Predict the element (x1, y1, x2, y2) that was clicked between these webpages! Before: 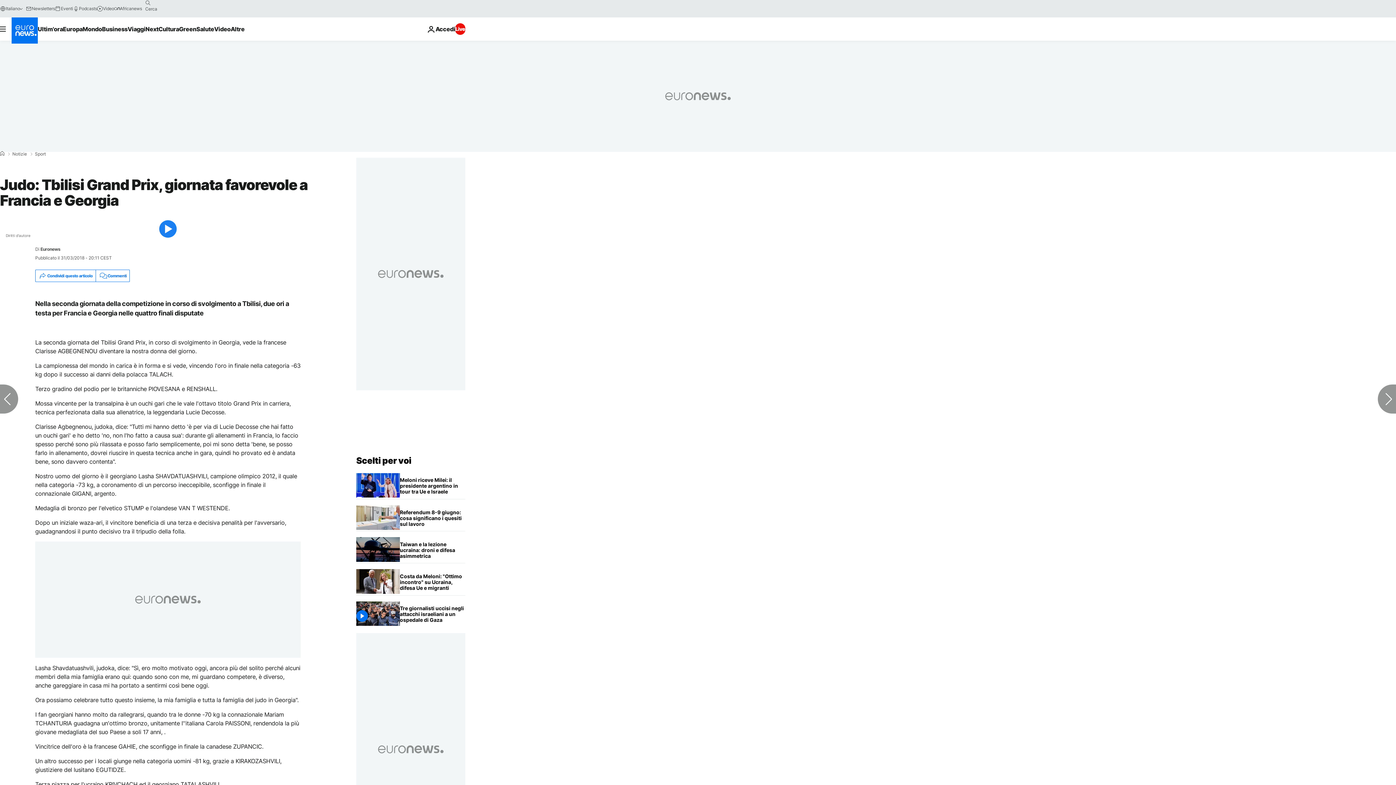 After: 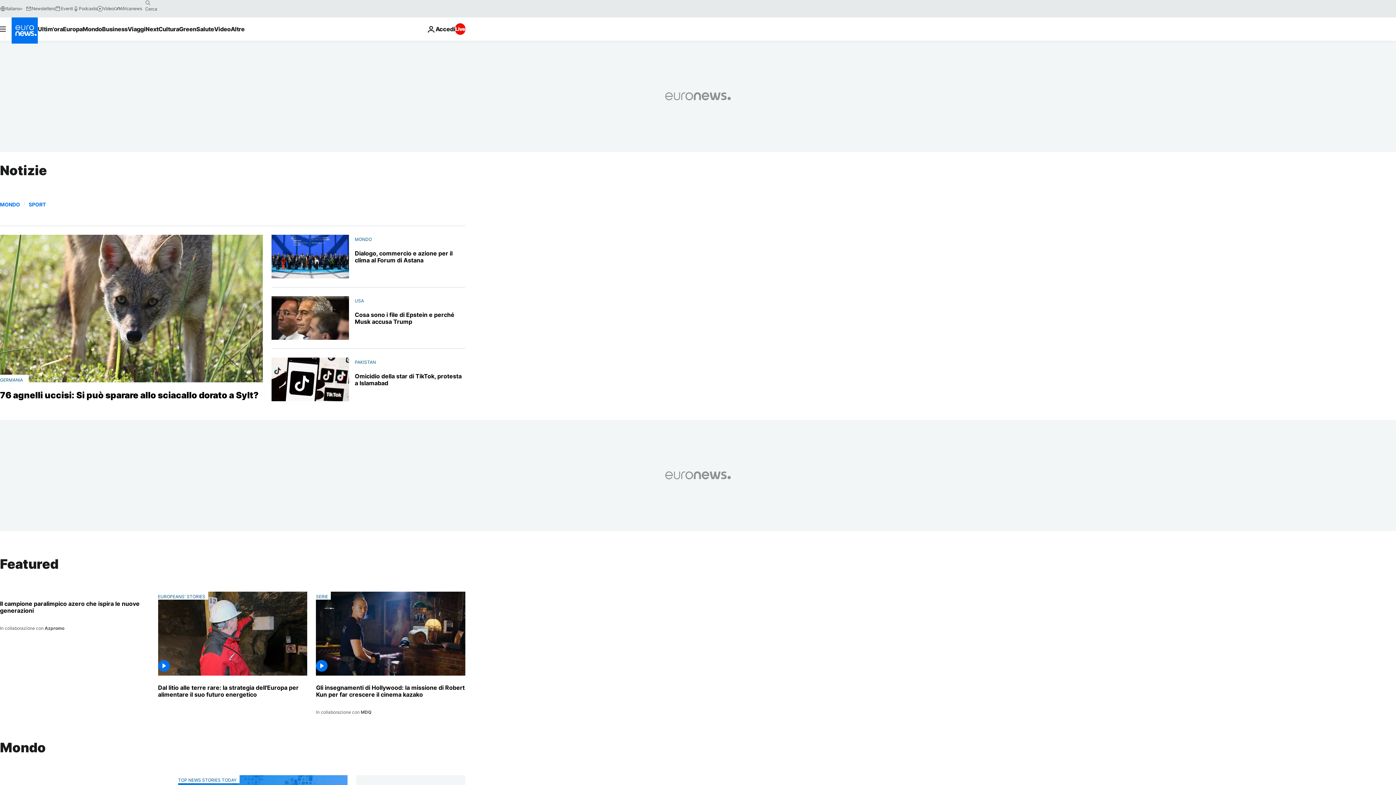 Action: bbox: (12, 152, 26, 156) label: Notizie